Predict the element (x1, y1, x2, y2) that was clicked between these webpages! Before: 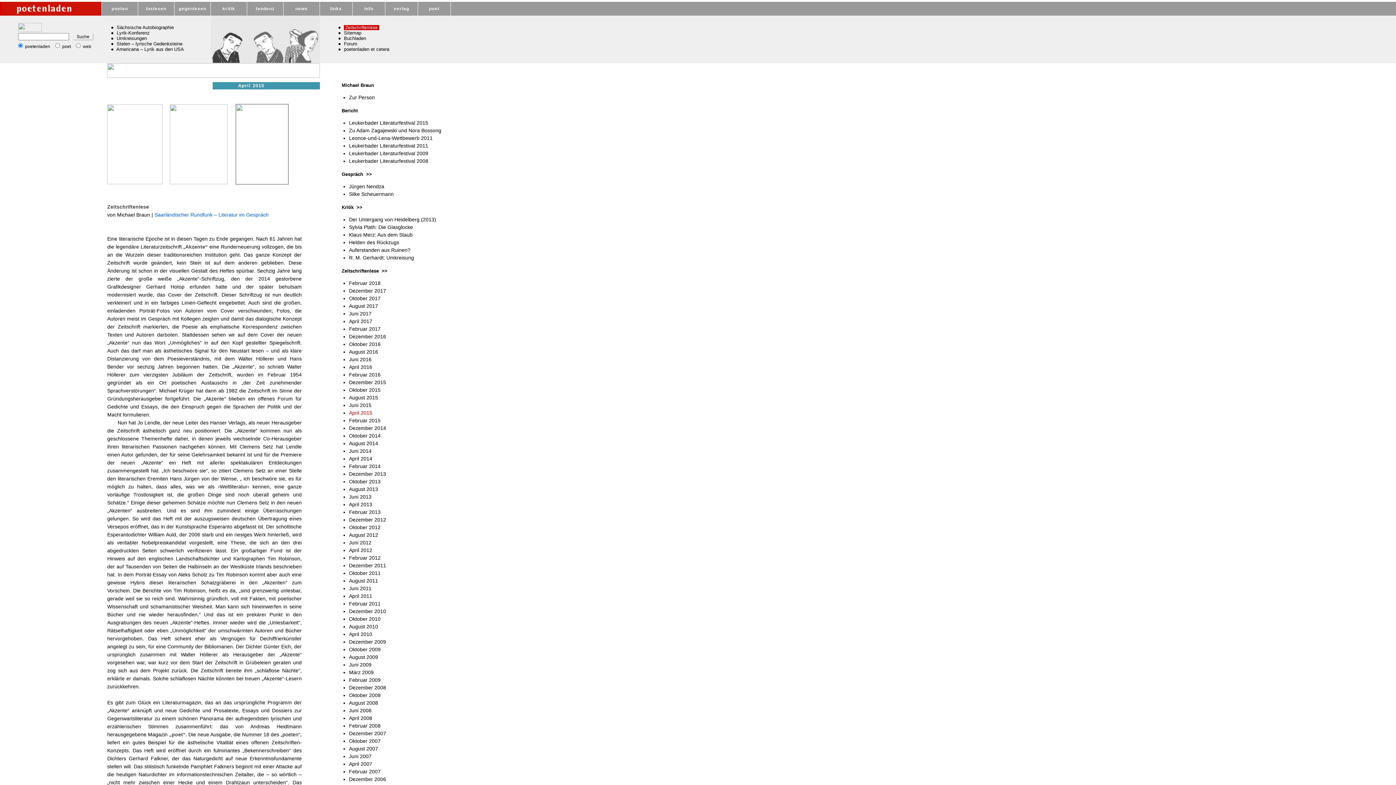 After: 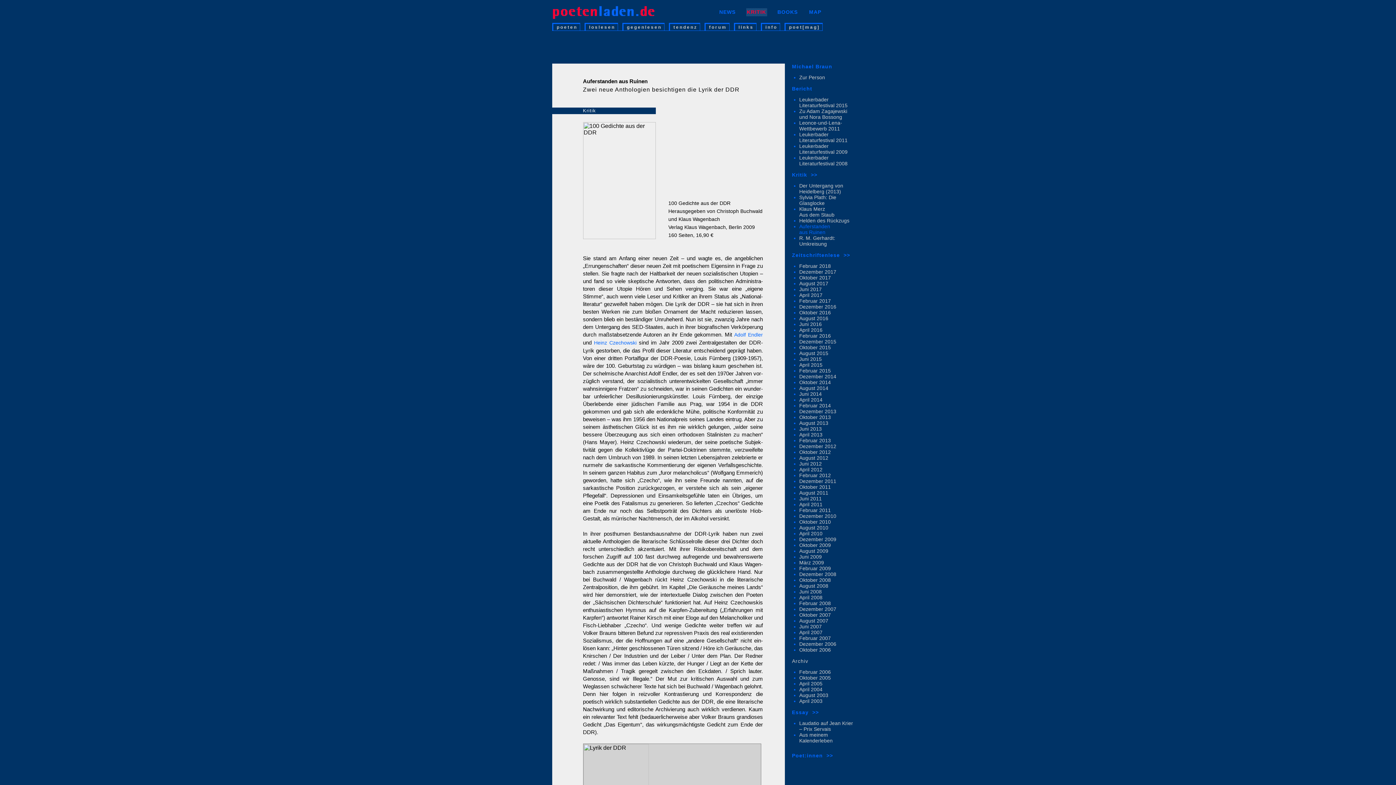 Action: label: Auferstanden aus Ruinen? bbox: (349, 247, 410, 253)